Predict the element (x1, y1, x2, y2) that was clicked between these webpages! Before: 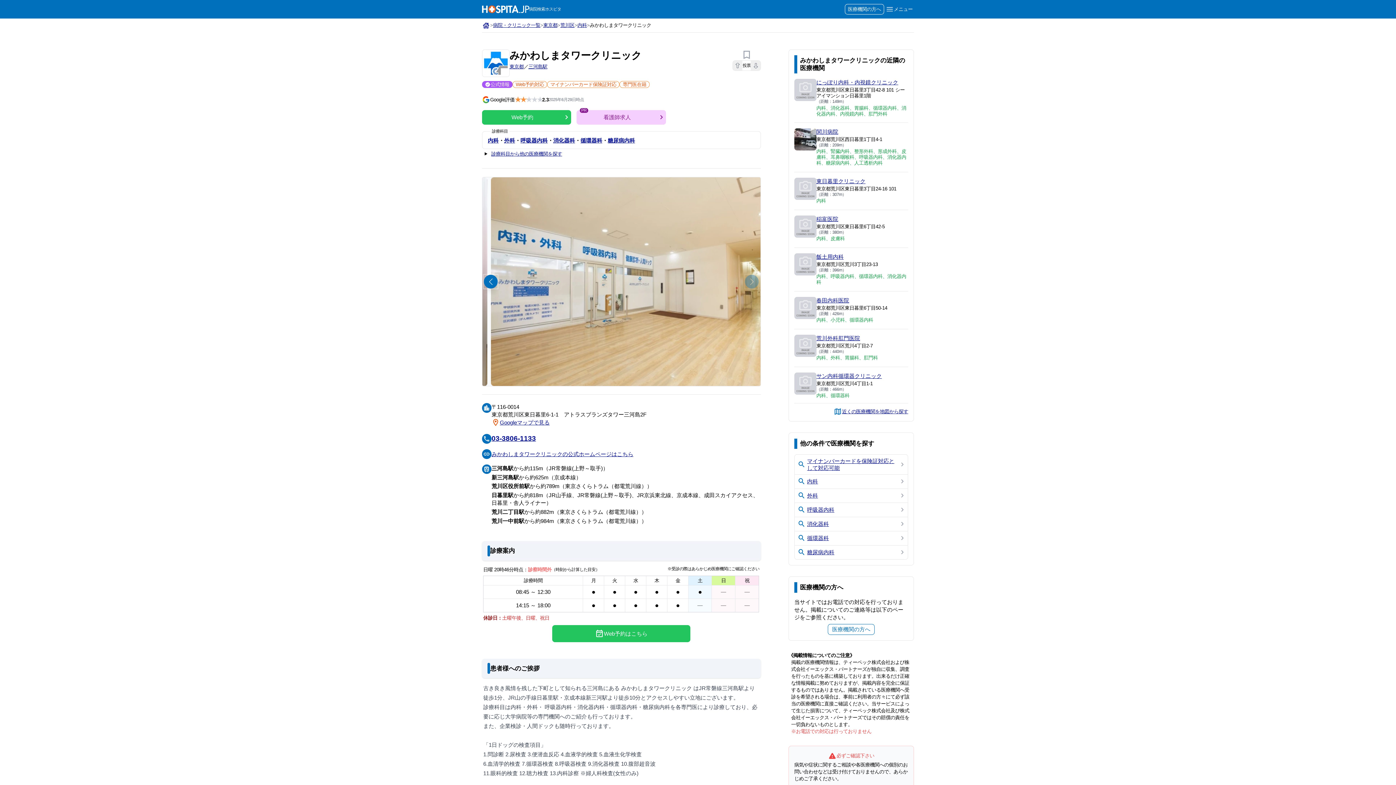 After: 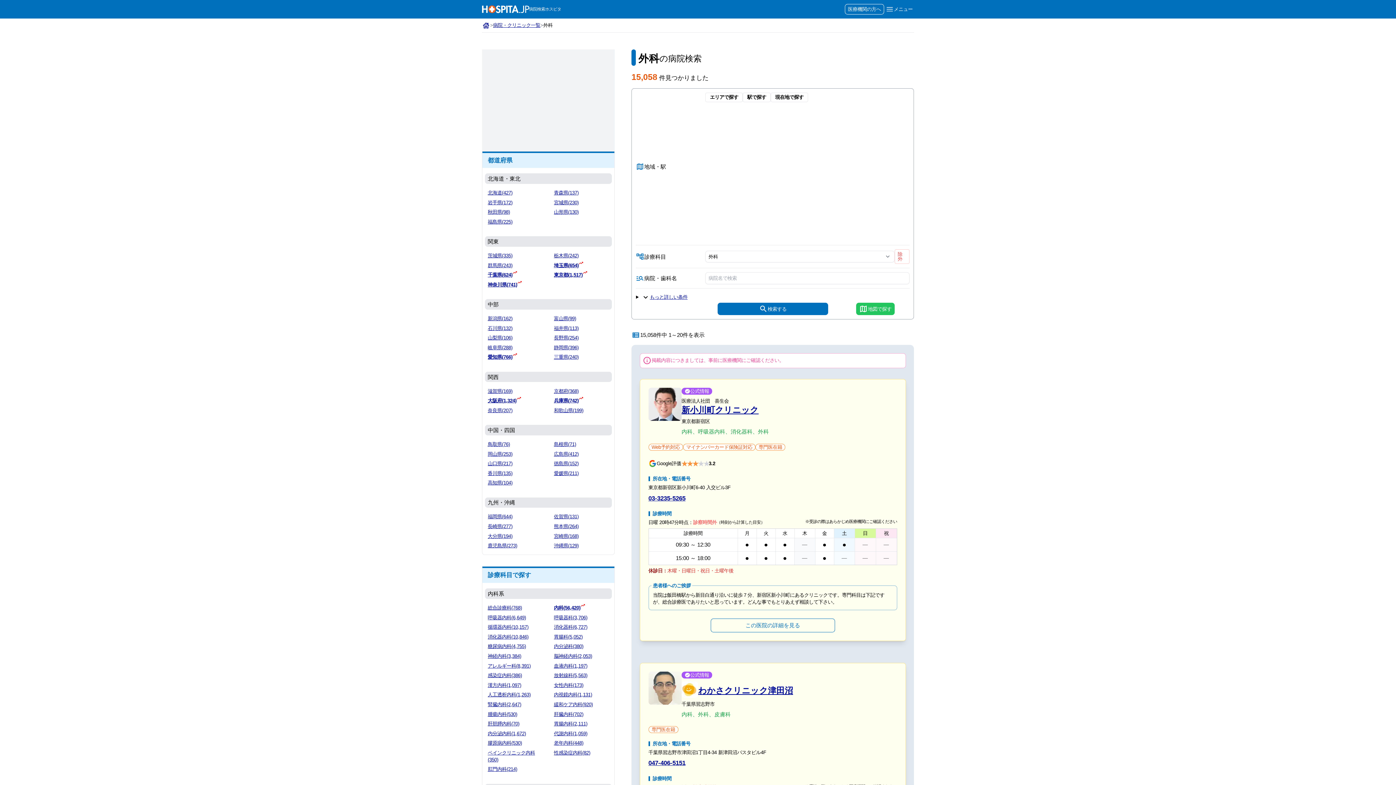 Action: label: 外科 bbox: (504, 137, 515, 143)